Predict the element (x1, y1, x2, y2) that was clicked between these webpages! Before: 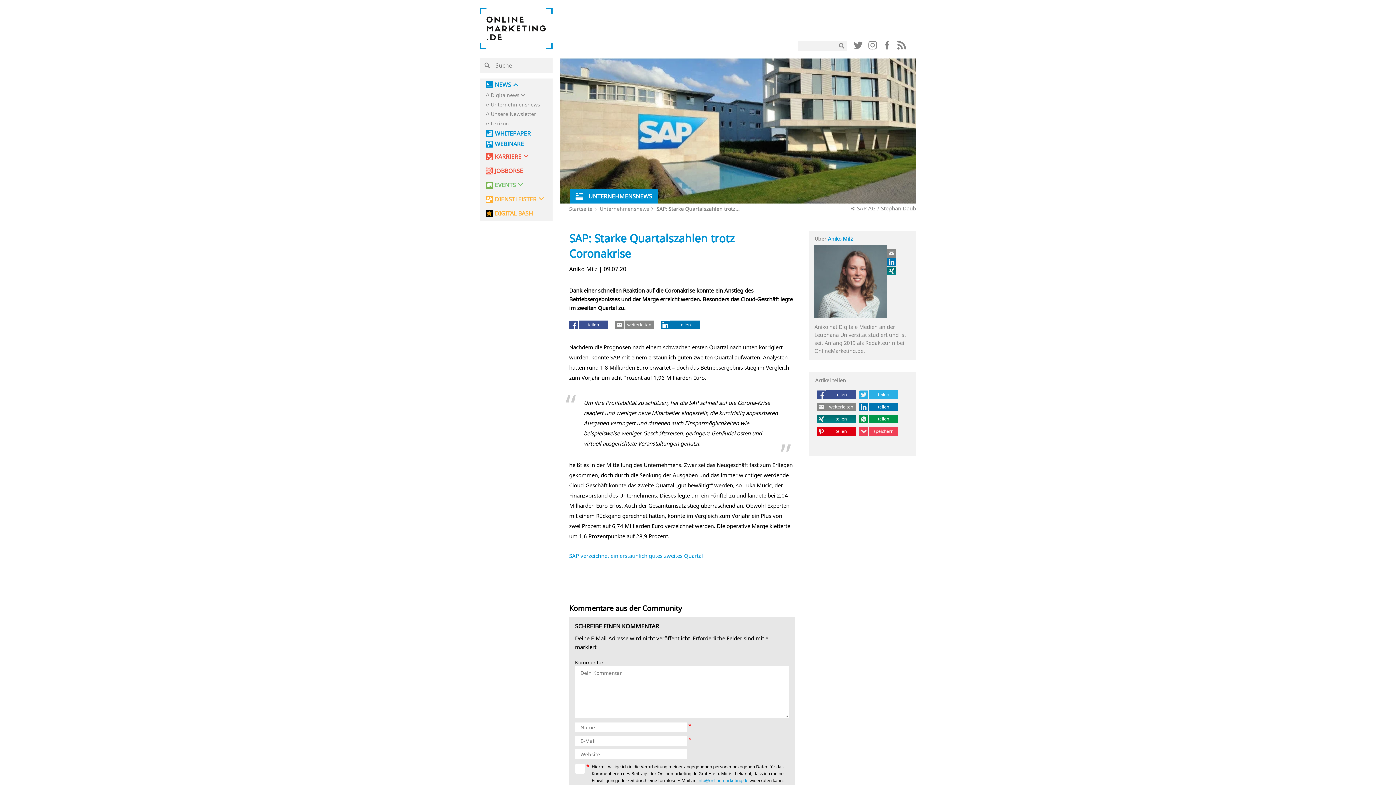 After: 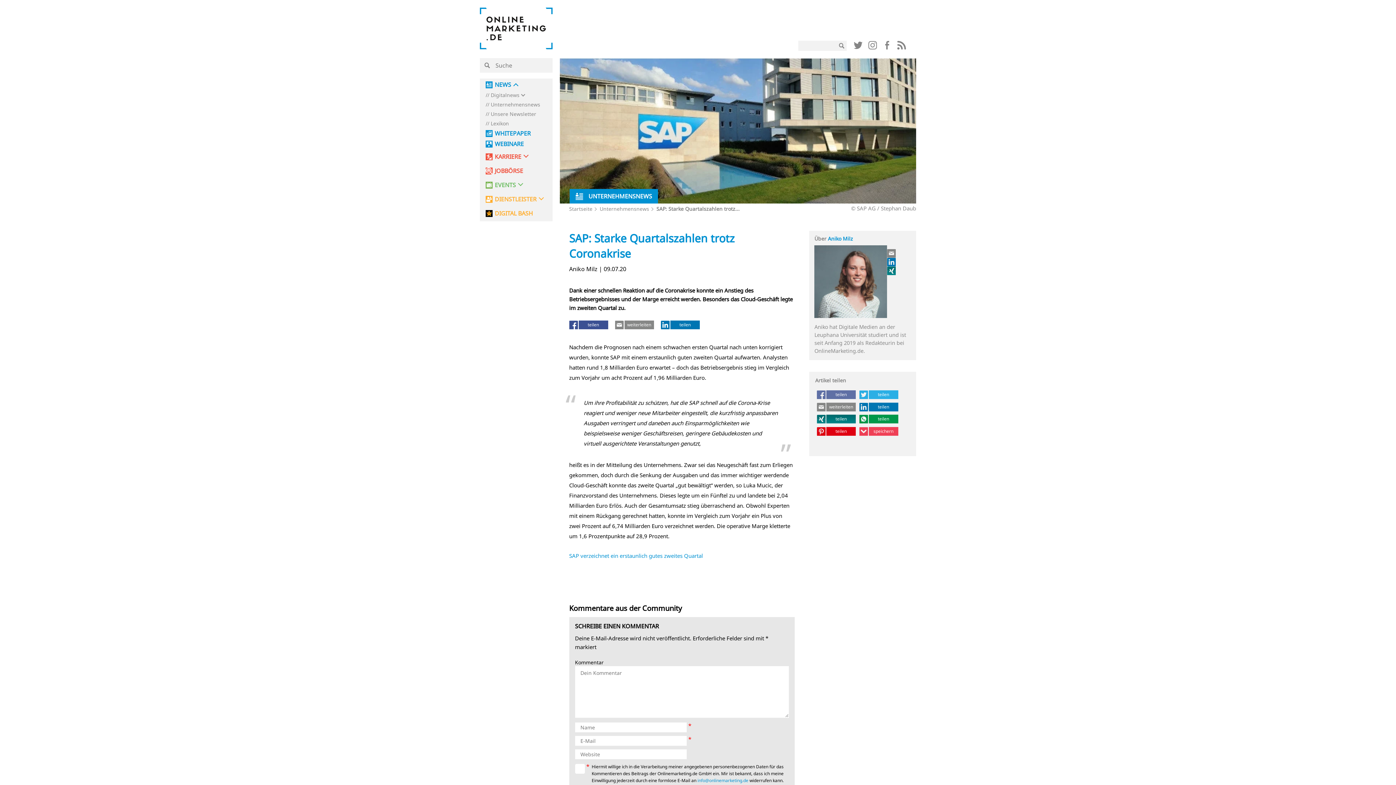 Action: label: teilen bbox: (817, 390, 856, 399)